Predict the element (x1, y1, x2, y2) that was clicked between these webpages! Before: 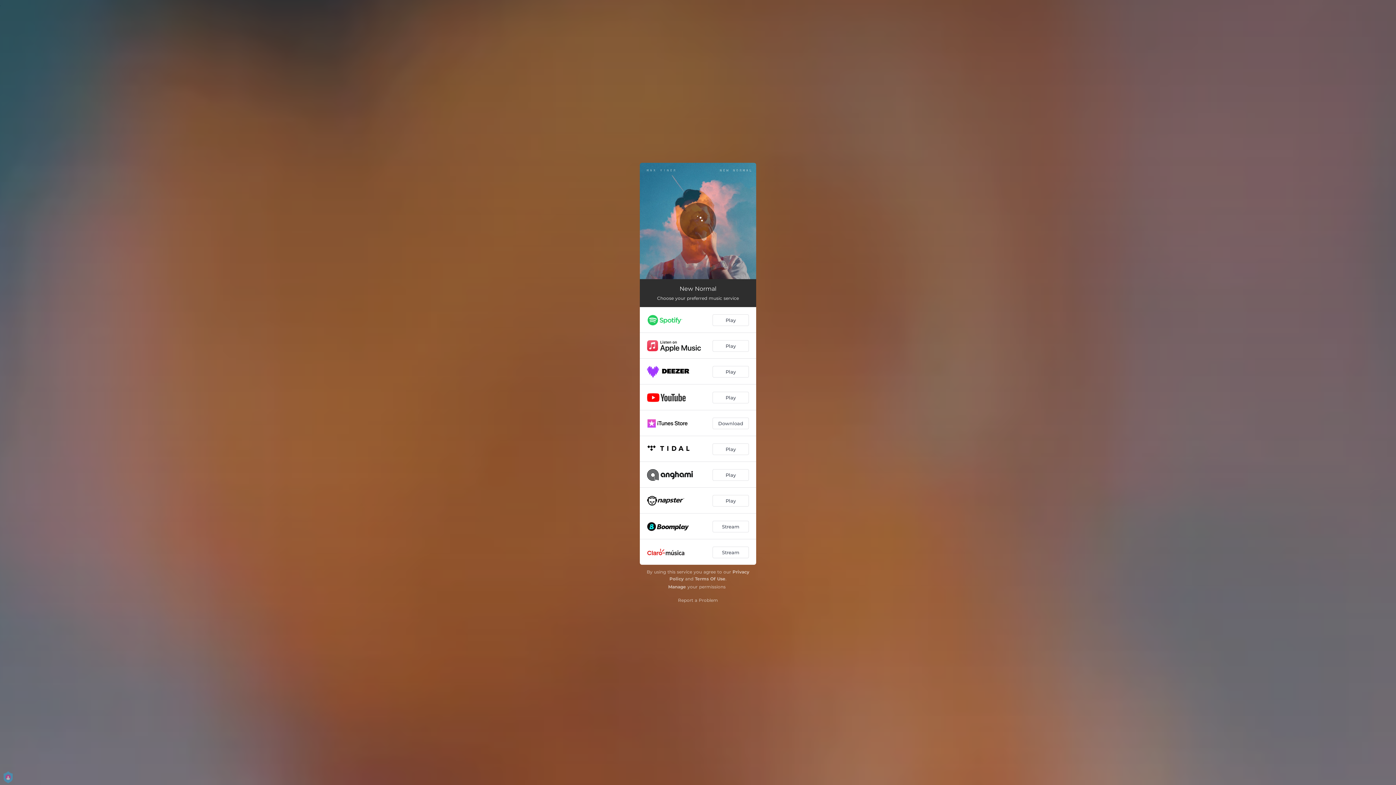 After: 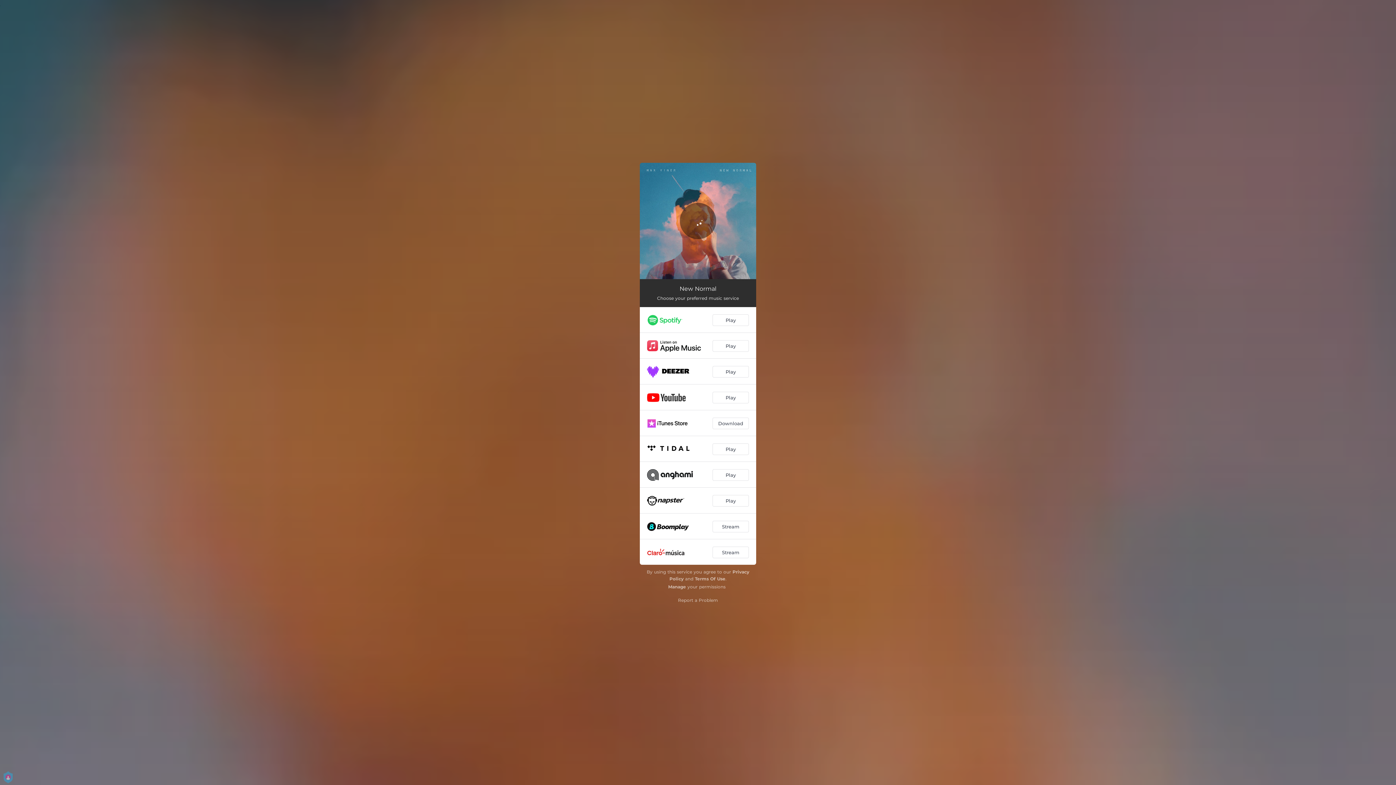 Action: bbox: (695, 576, 725, 581) label: Terms Of Use